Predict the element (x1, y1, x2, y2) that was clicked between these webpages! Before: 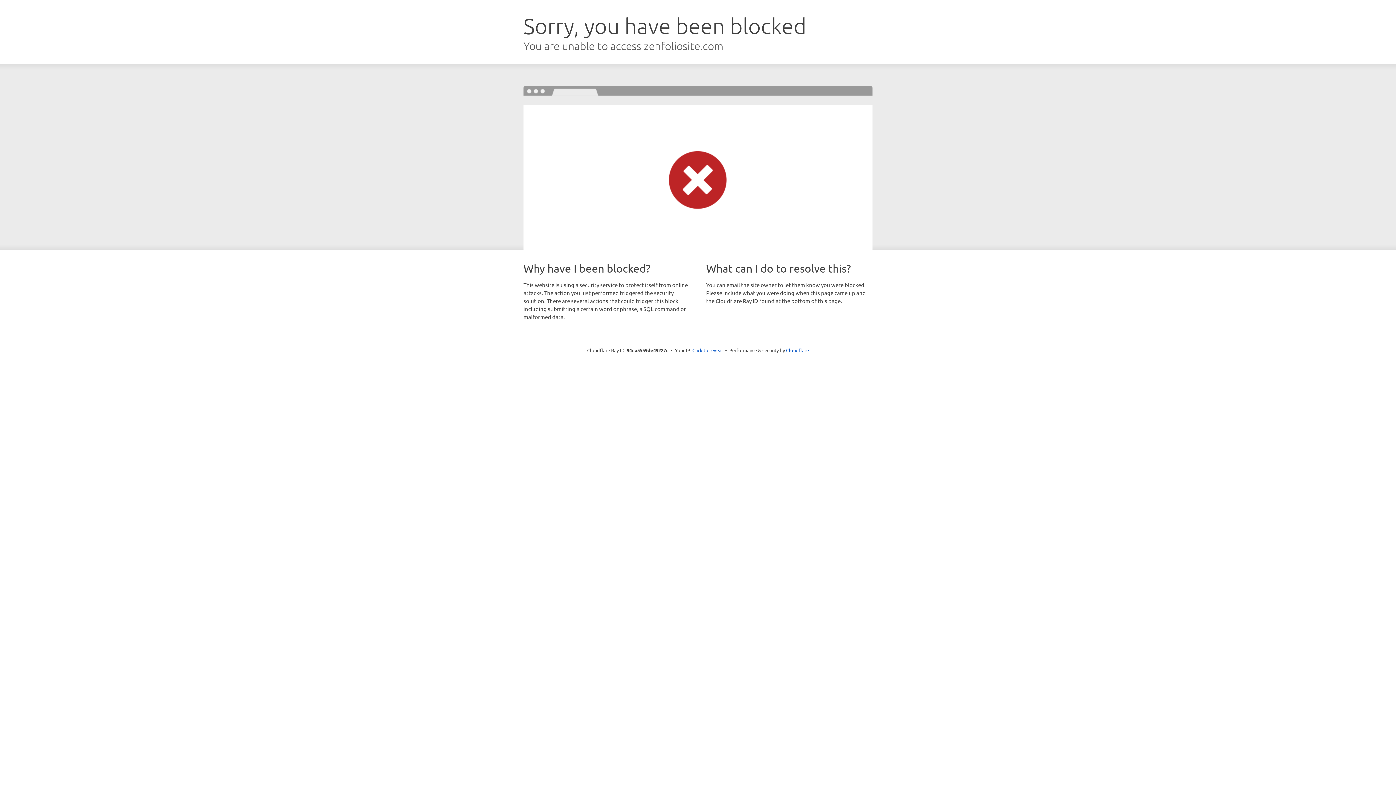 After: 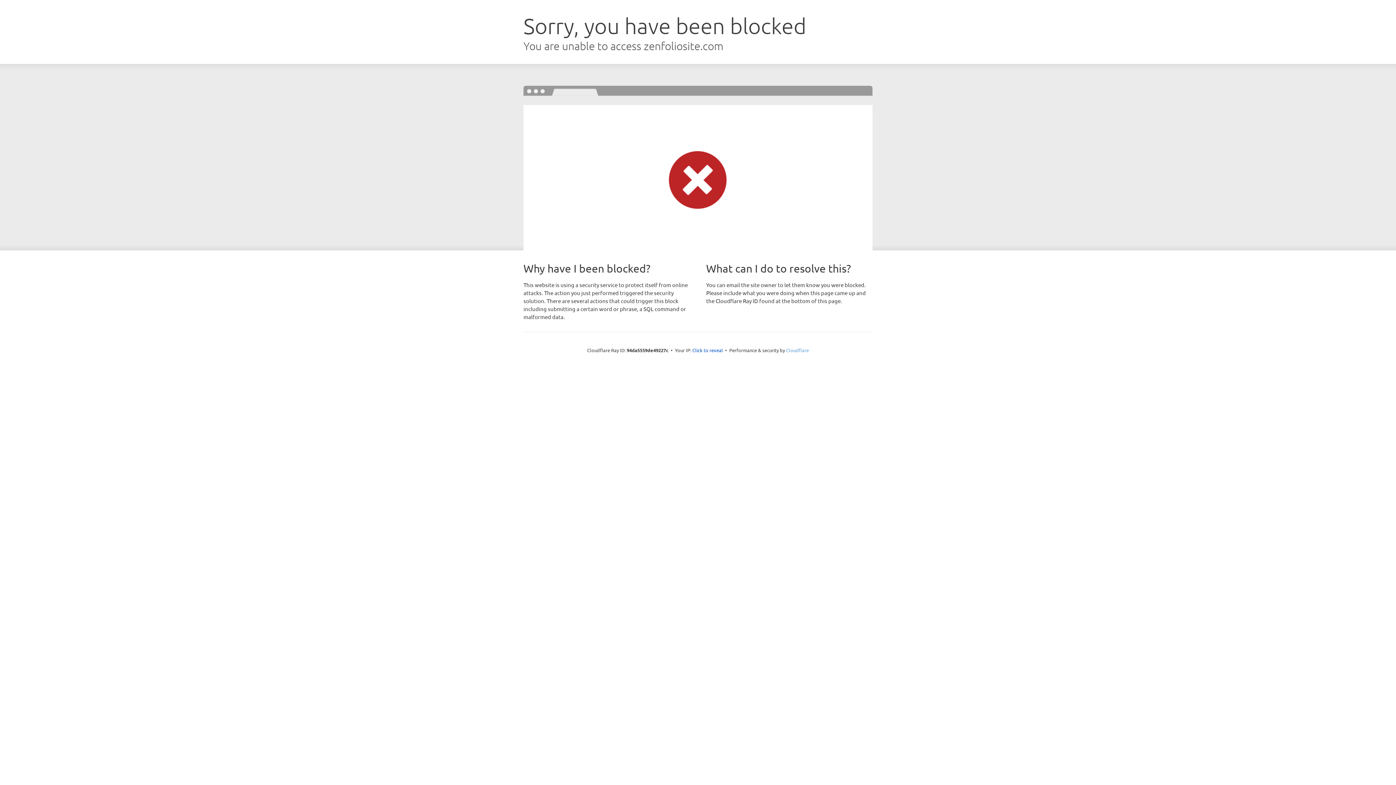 Action: bbox: (786, 347, 809, 353) label: Cloudflare